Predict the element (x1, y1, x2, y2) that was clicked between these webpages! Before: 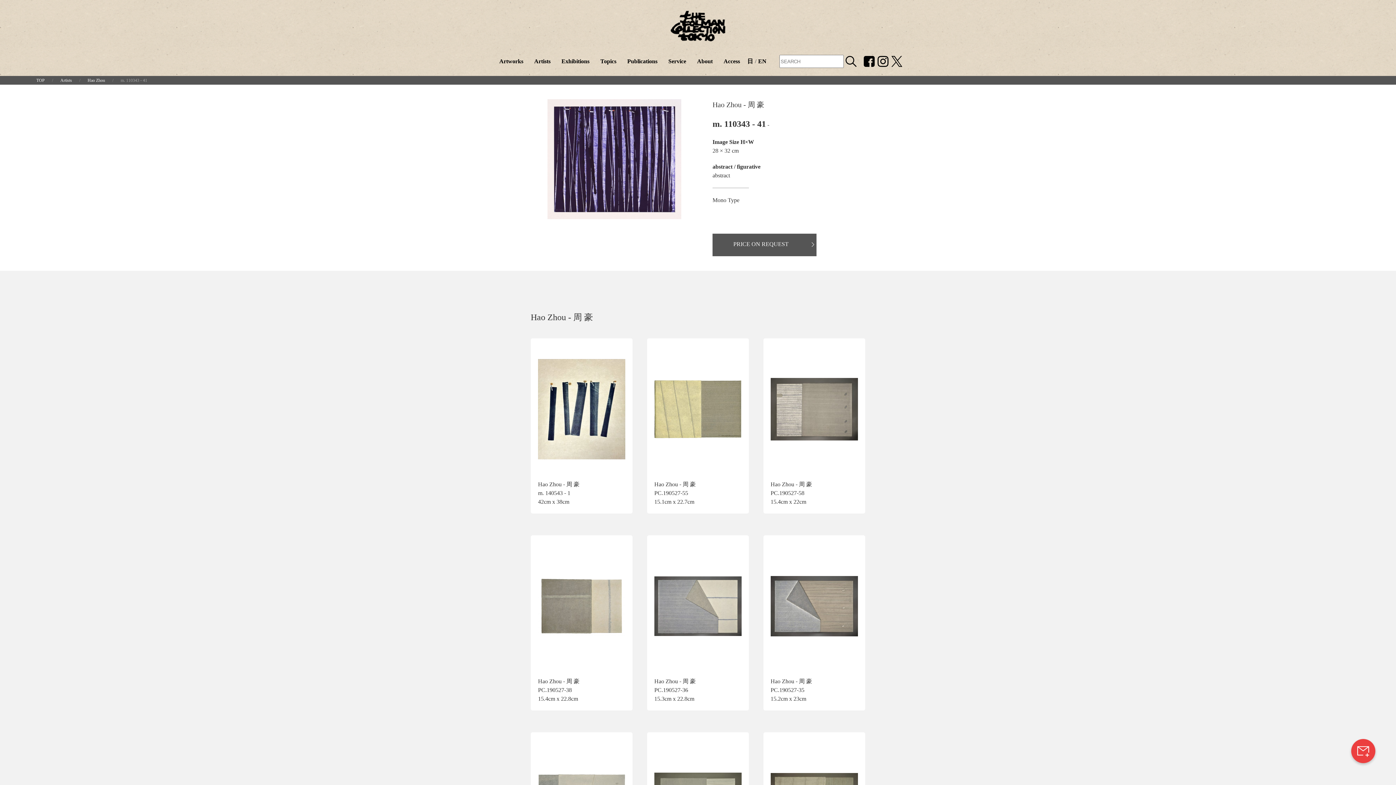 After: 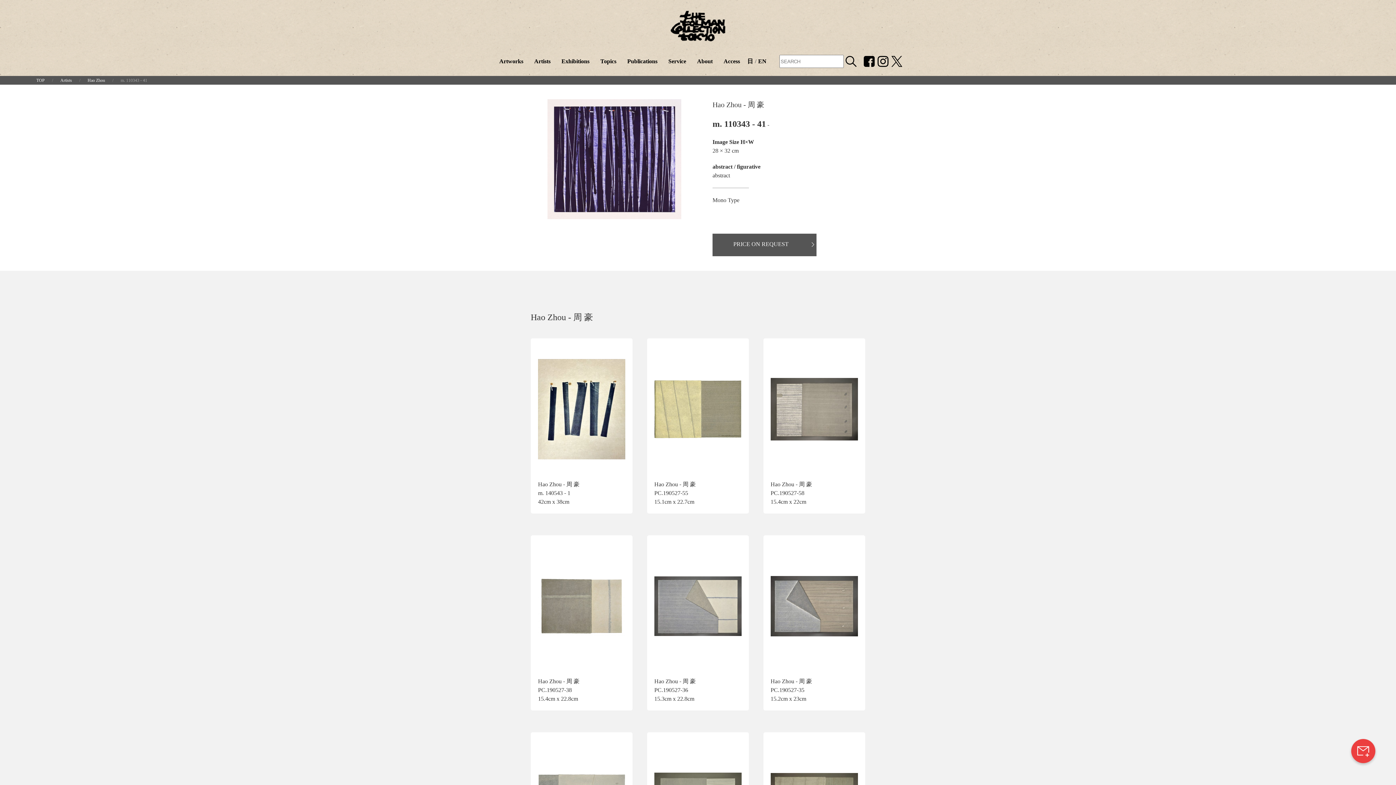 Action: bbox: (874, 46, 888, 76)